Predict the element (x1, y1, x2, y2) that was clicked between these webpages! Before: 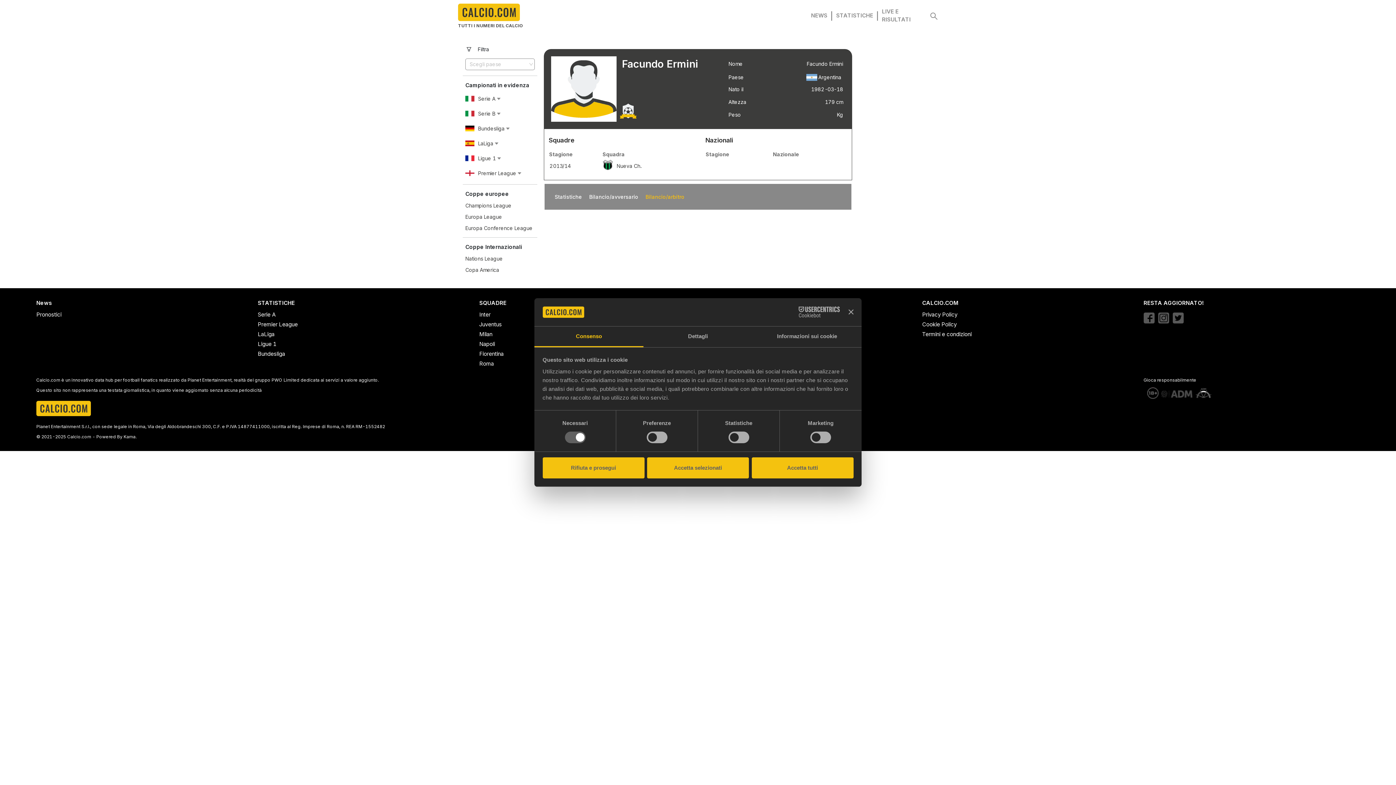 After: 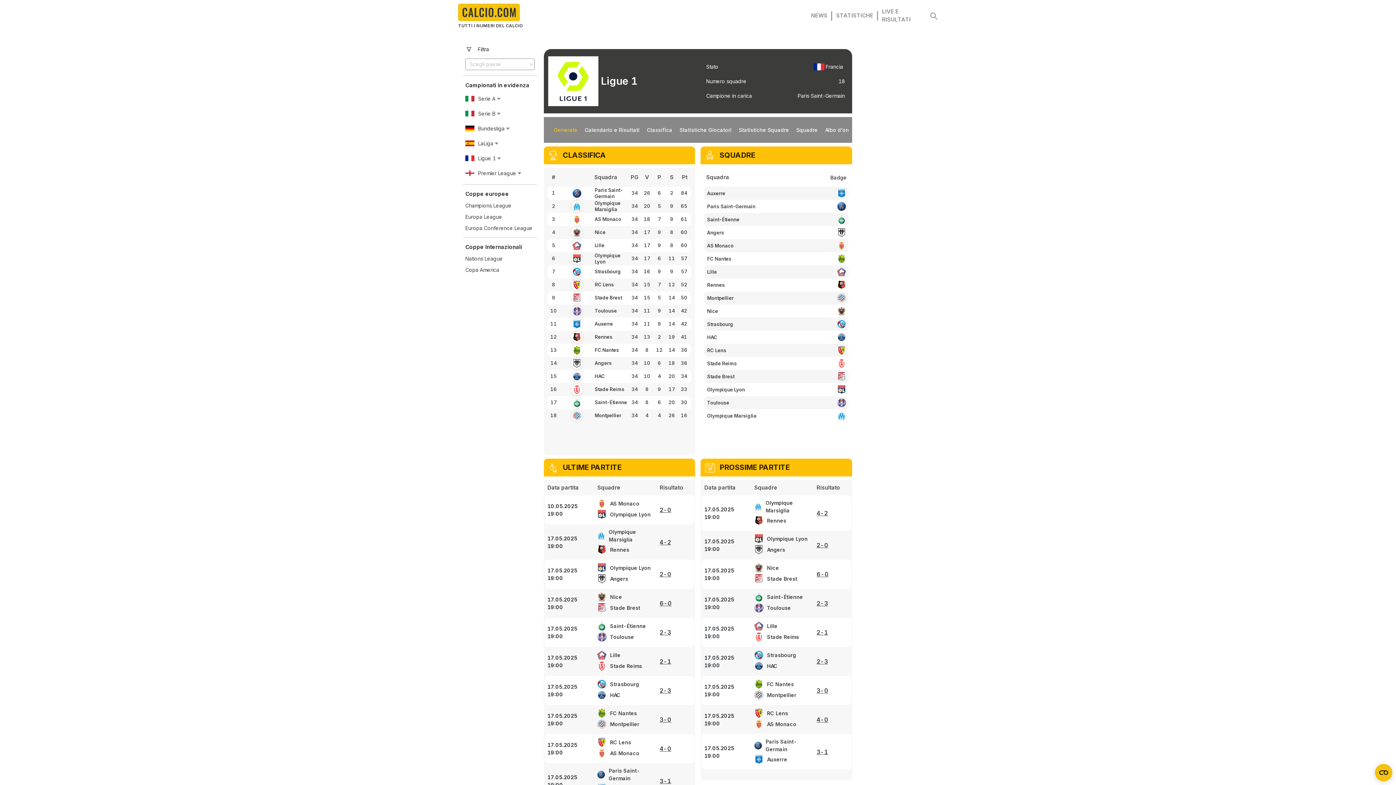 Action: label: Ligue 1 bbox: (257, 340, 473, 348)